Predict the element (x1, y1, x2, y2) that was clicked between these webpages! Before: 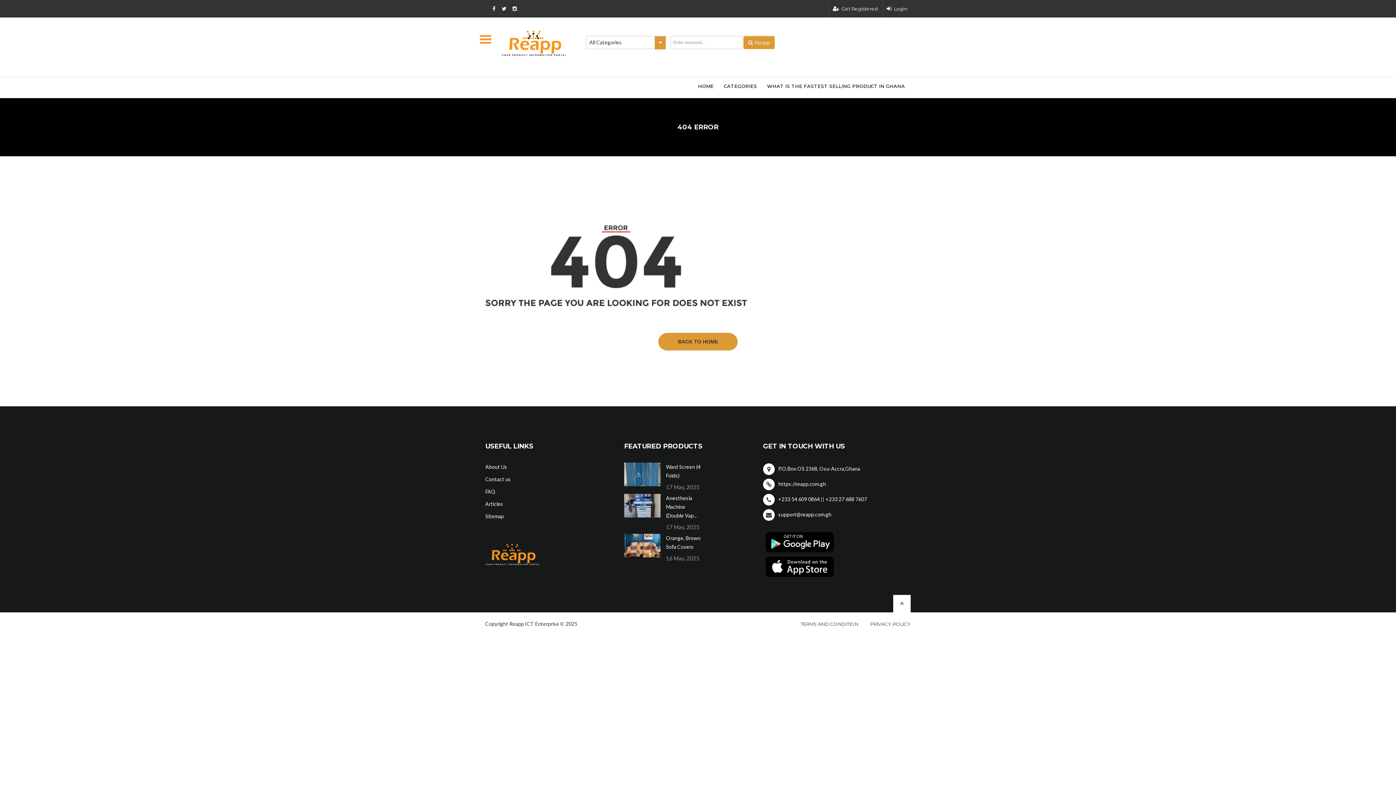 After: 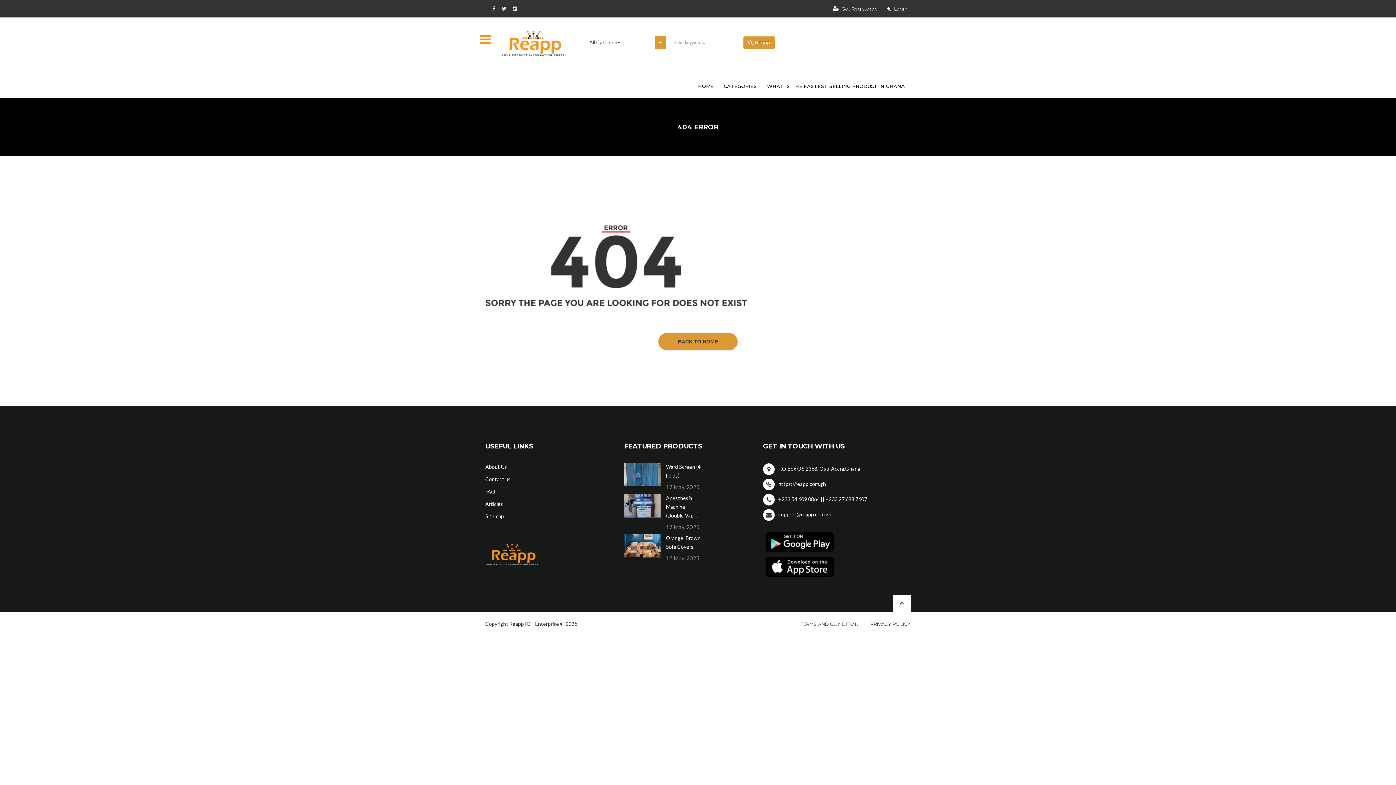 Action: label: support@reapp.com.gh bbox: (763, 511, 831, 517)